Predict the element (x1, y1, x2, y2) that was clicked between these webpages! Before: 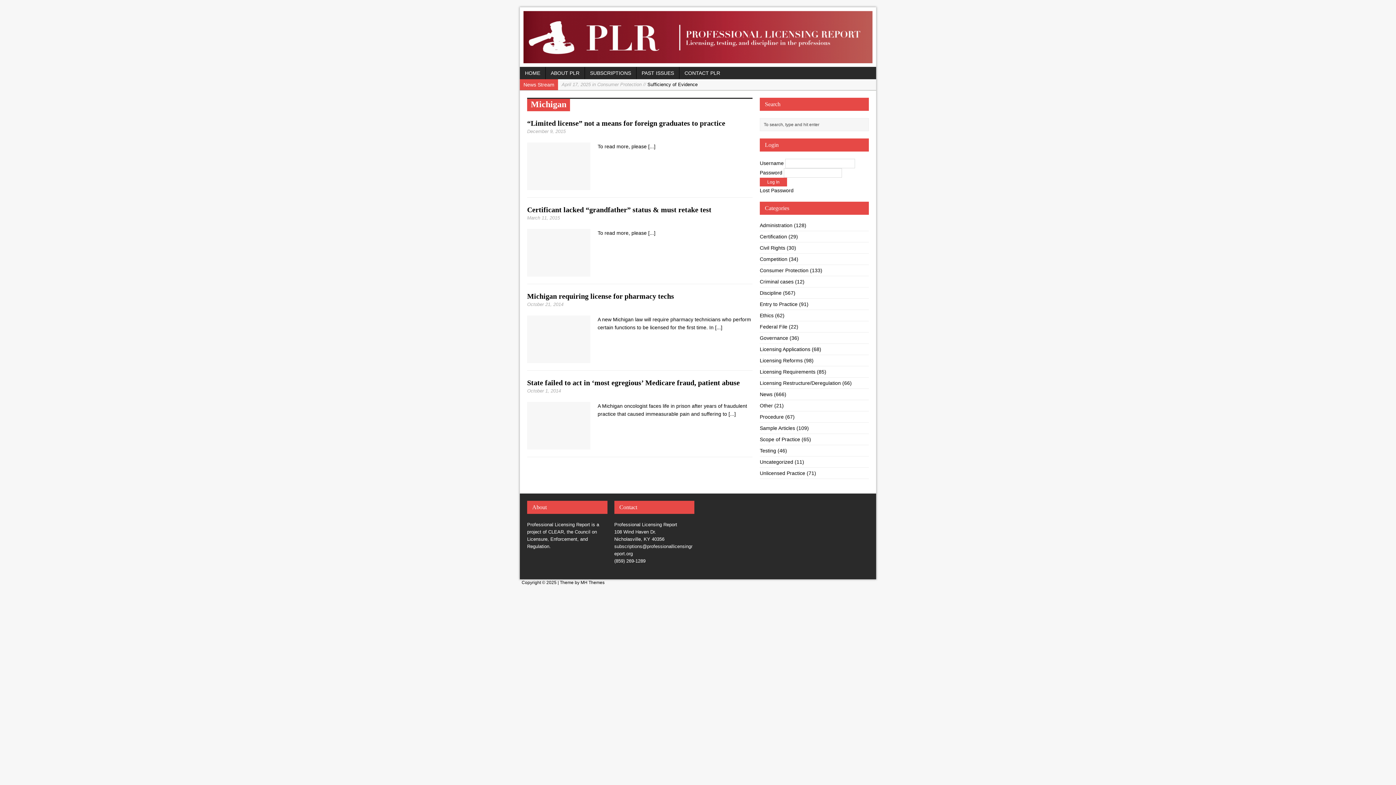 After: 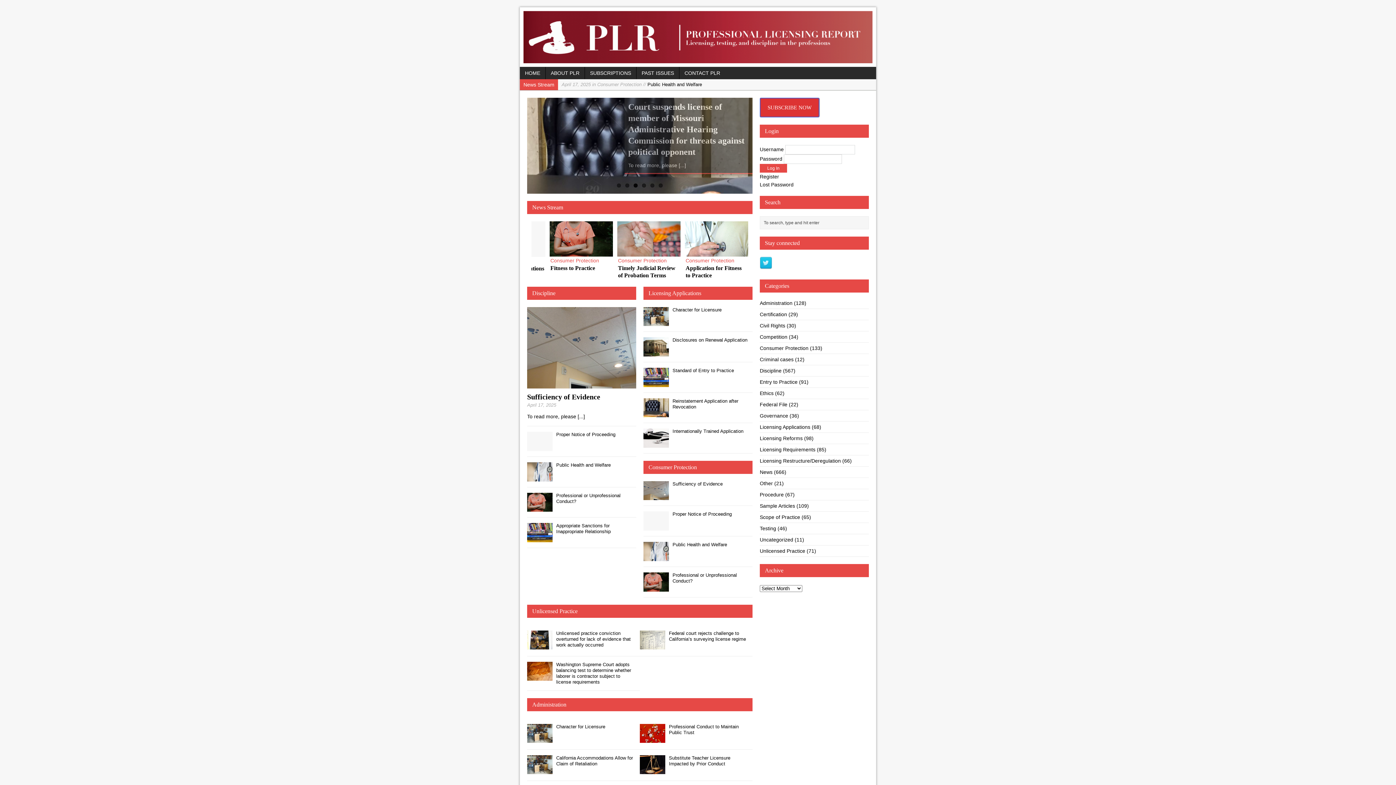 Action: bbox: (520, 7, 876, 66)